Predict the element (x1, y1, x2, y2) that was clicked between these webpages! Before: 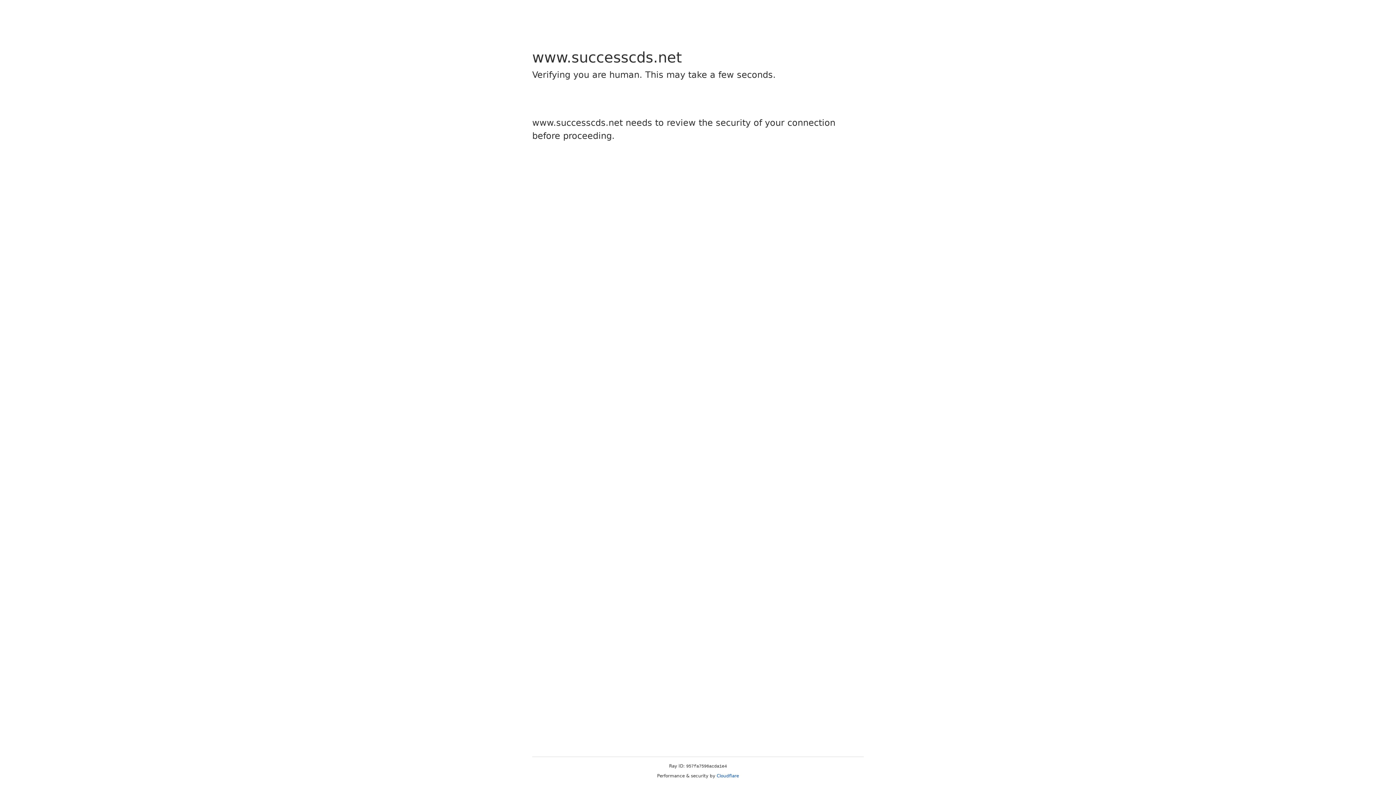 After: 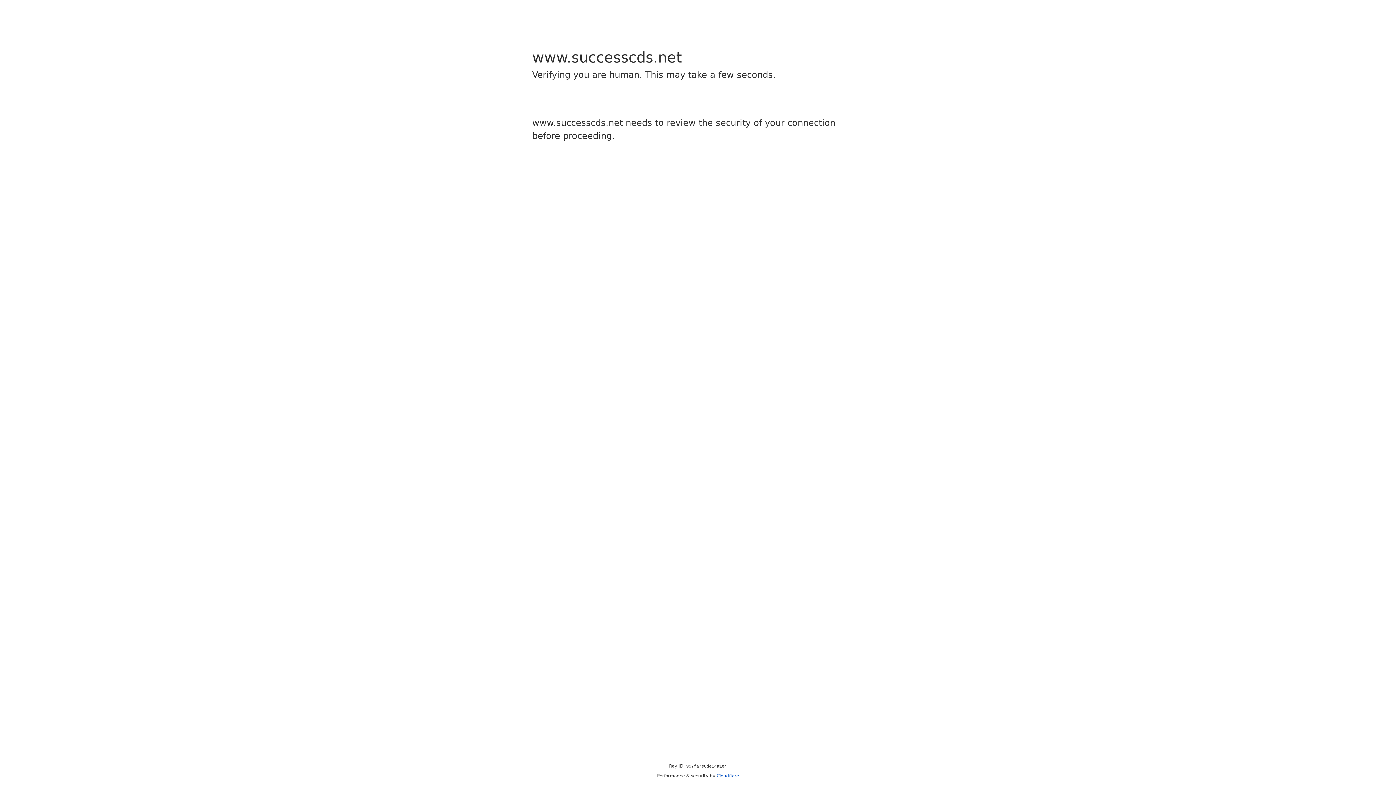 Action: bbox: (716, 773, 739, 778) label: Cloudflare